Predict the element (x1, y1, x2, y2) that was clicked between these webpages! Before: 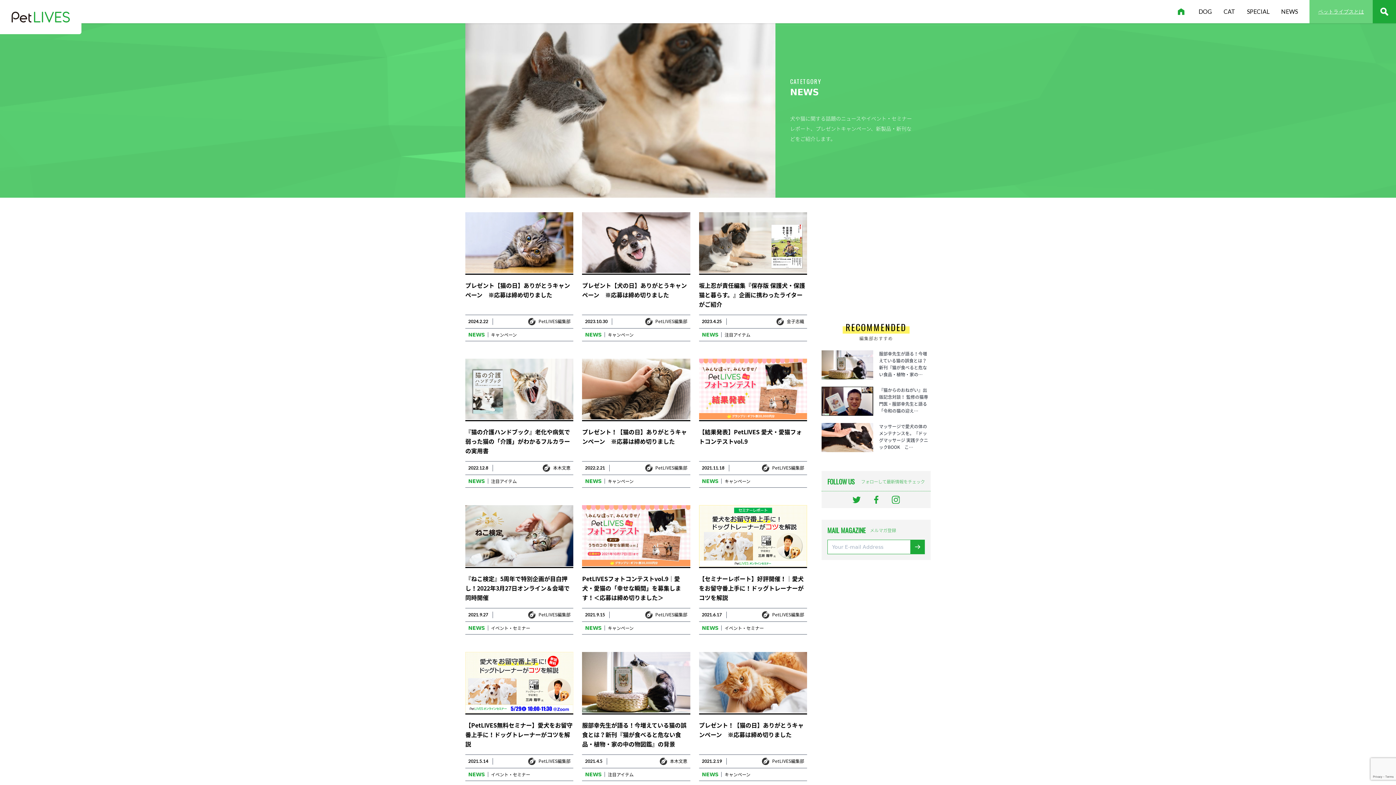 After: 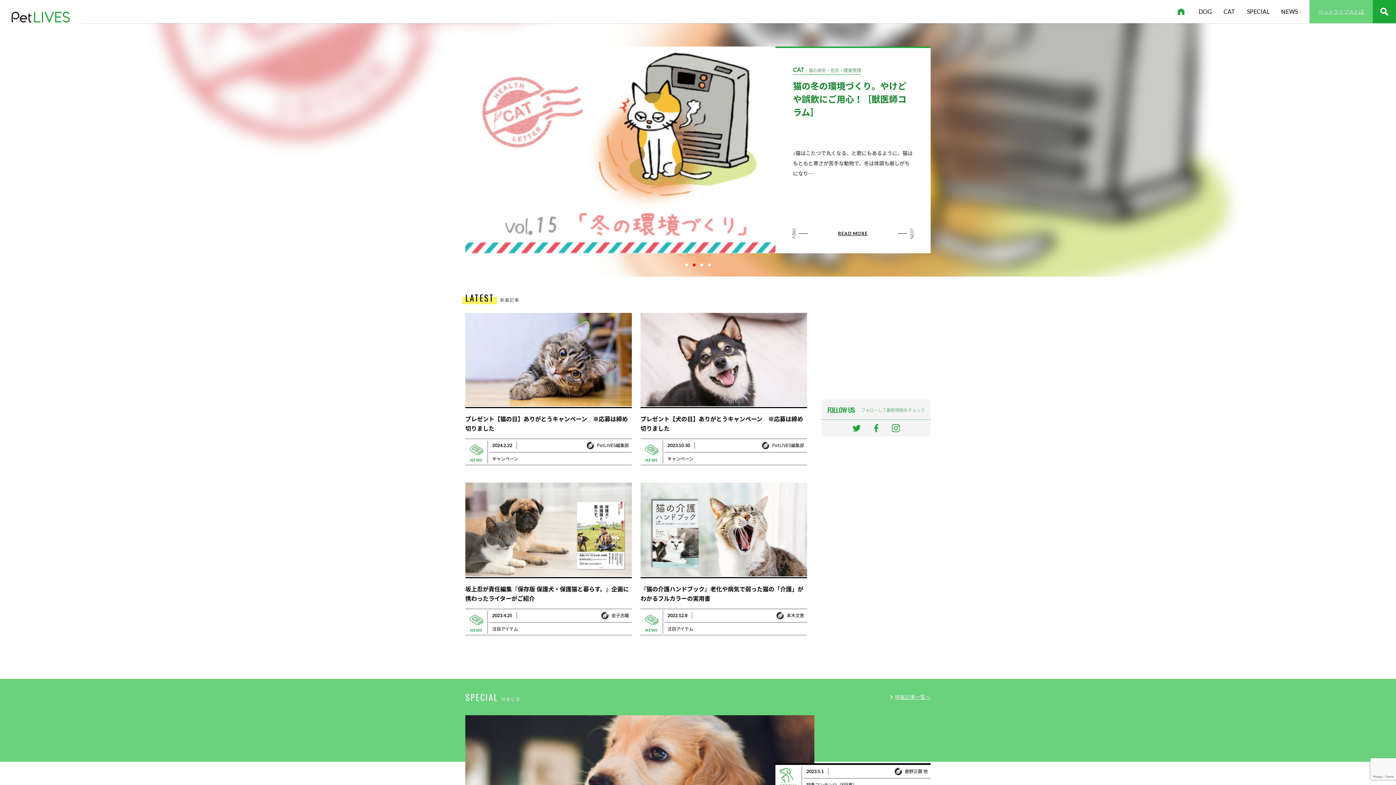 Action: bbox: (11, 11, 69, 22)